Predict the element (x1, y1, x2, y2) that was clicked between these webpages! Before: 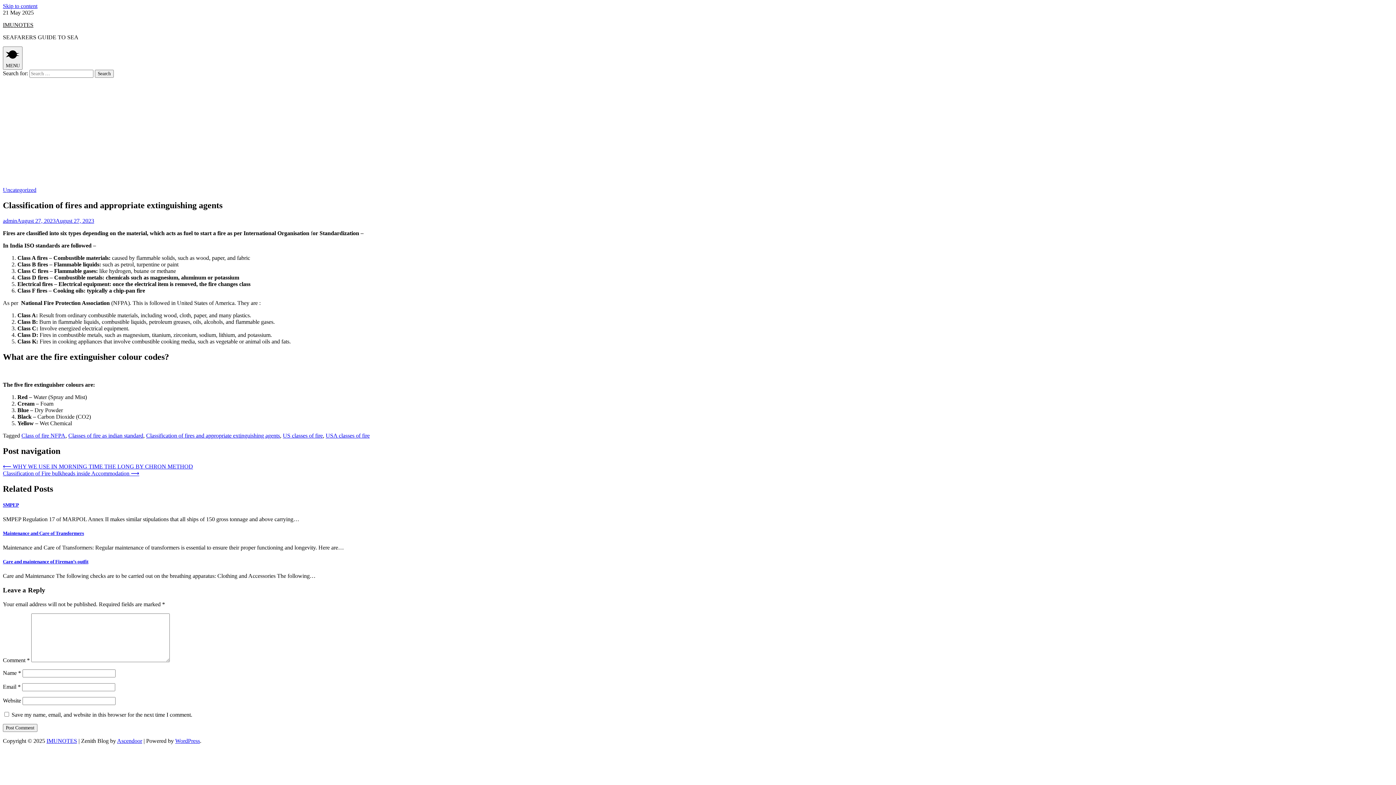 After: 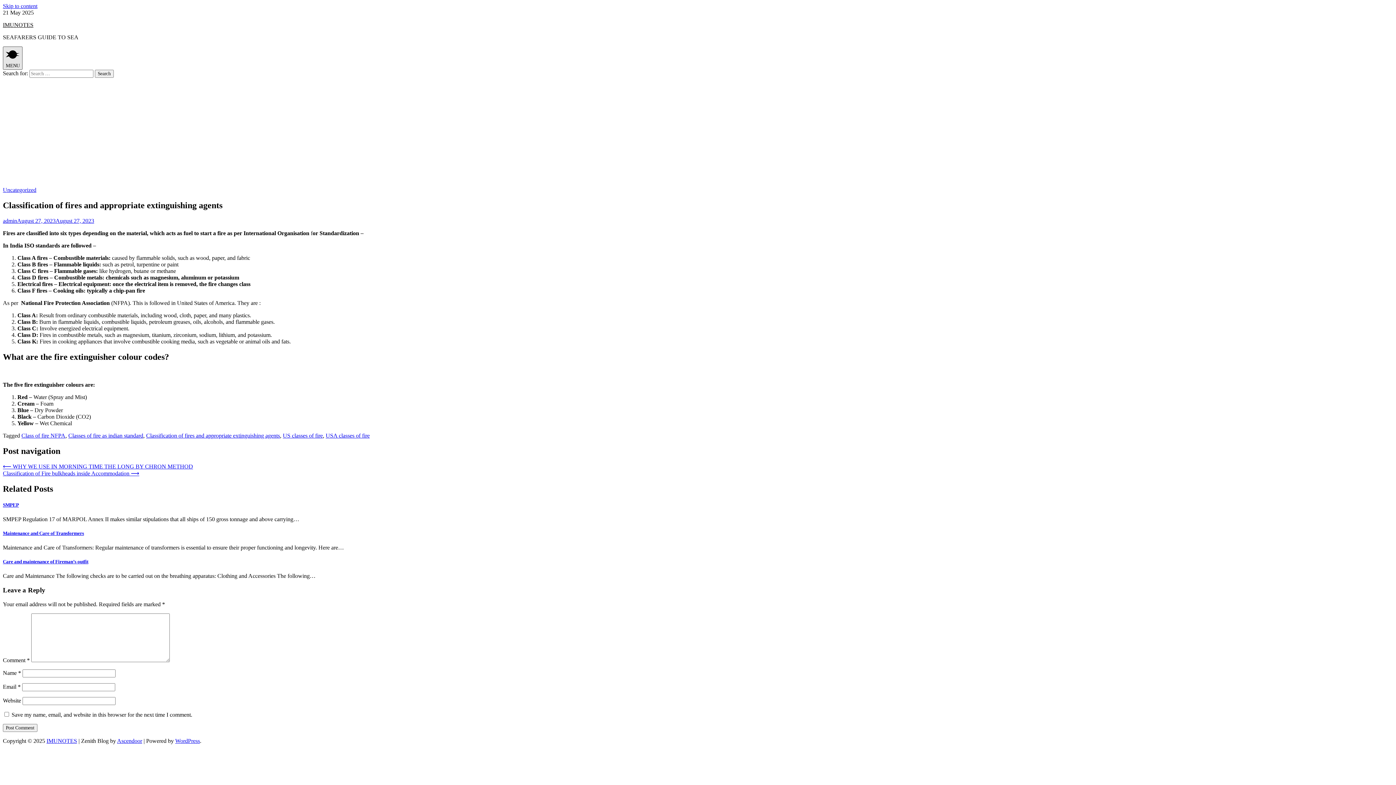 Action: label: MENU bbox: (2, 46, 22, 69)